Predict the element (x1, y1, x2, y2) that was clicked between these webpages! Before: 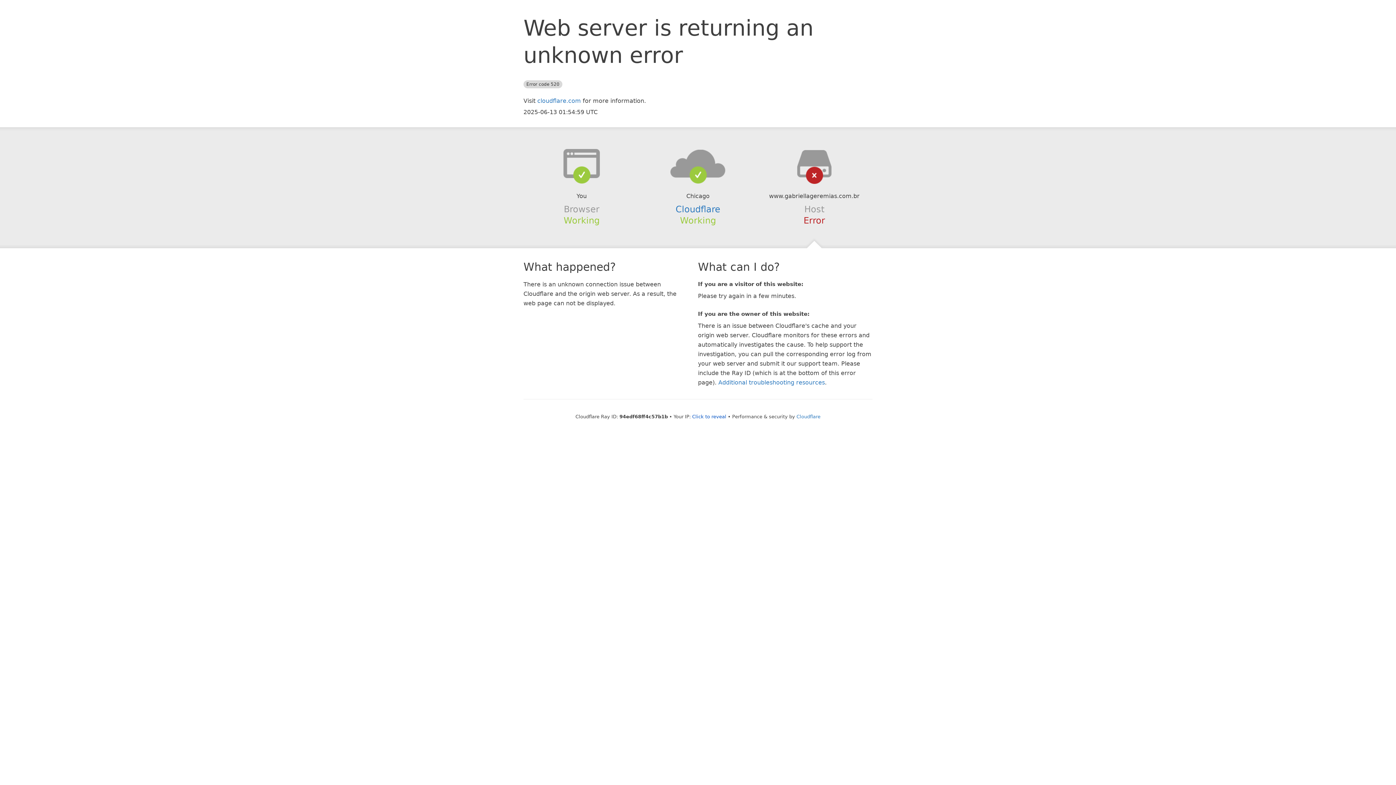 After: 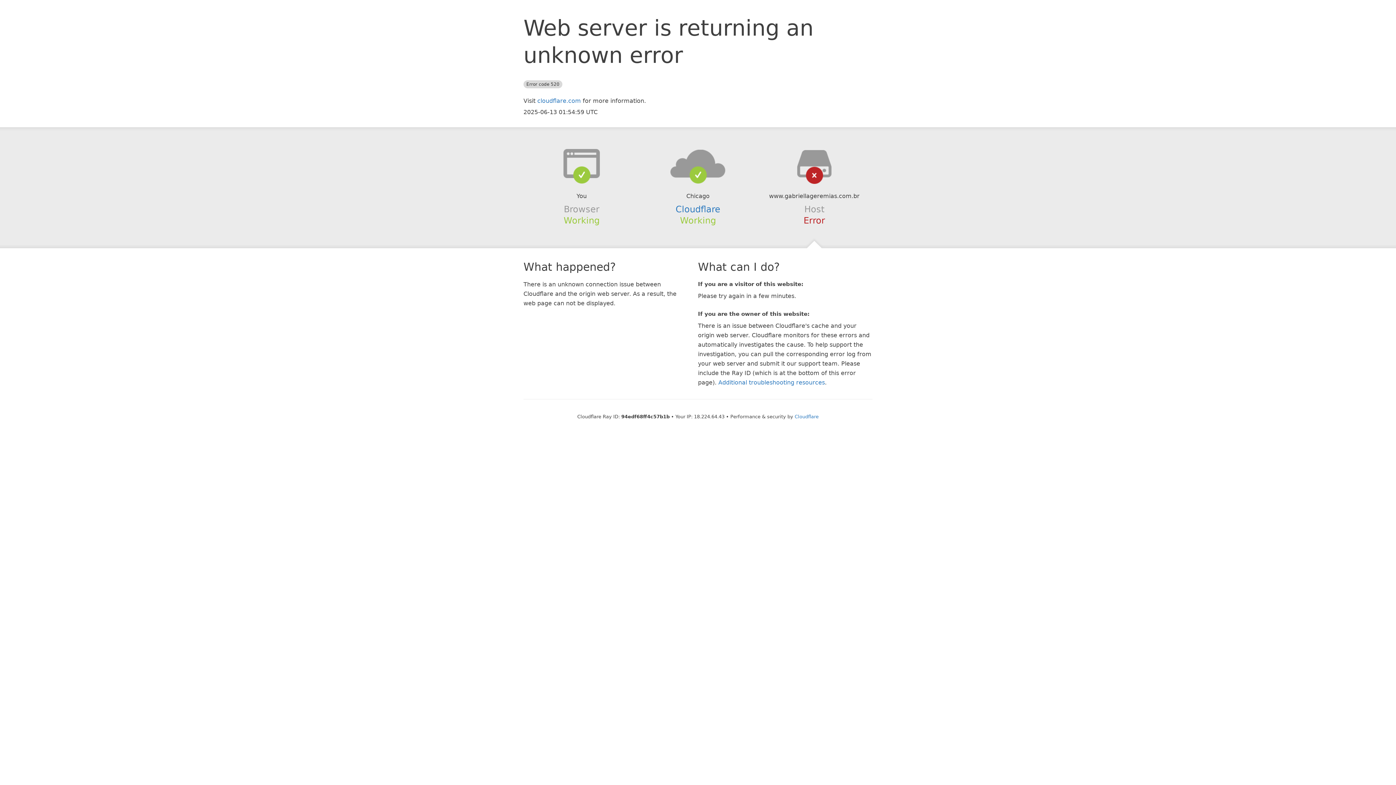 Action: label: Click to reveal bbox: (692, 414, 726, 419)